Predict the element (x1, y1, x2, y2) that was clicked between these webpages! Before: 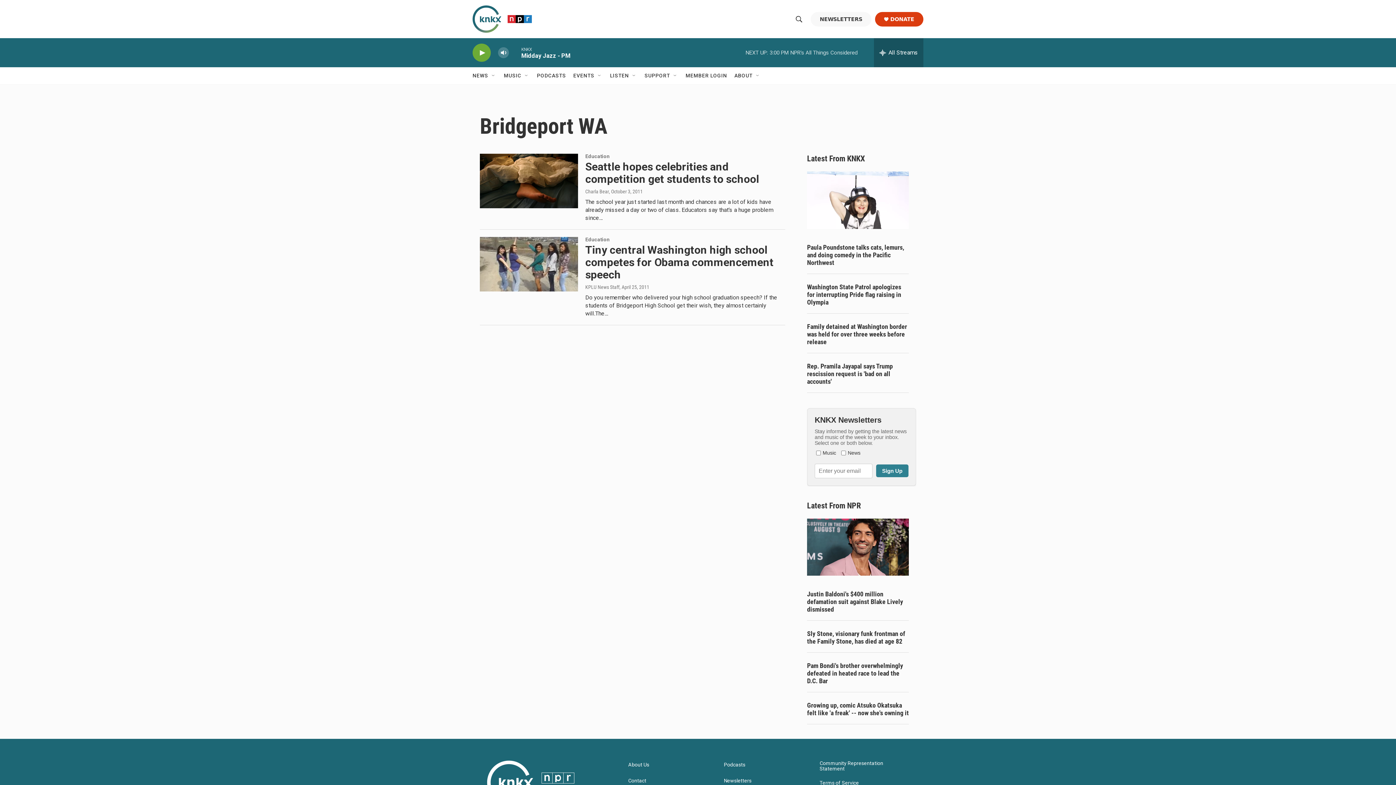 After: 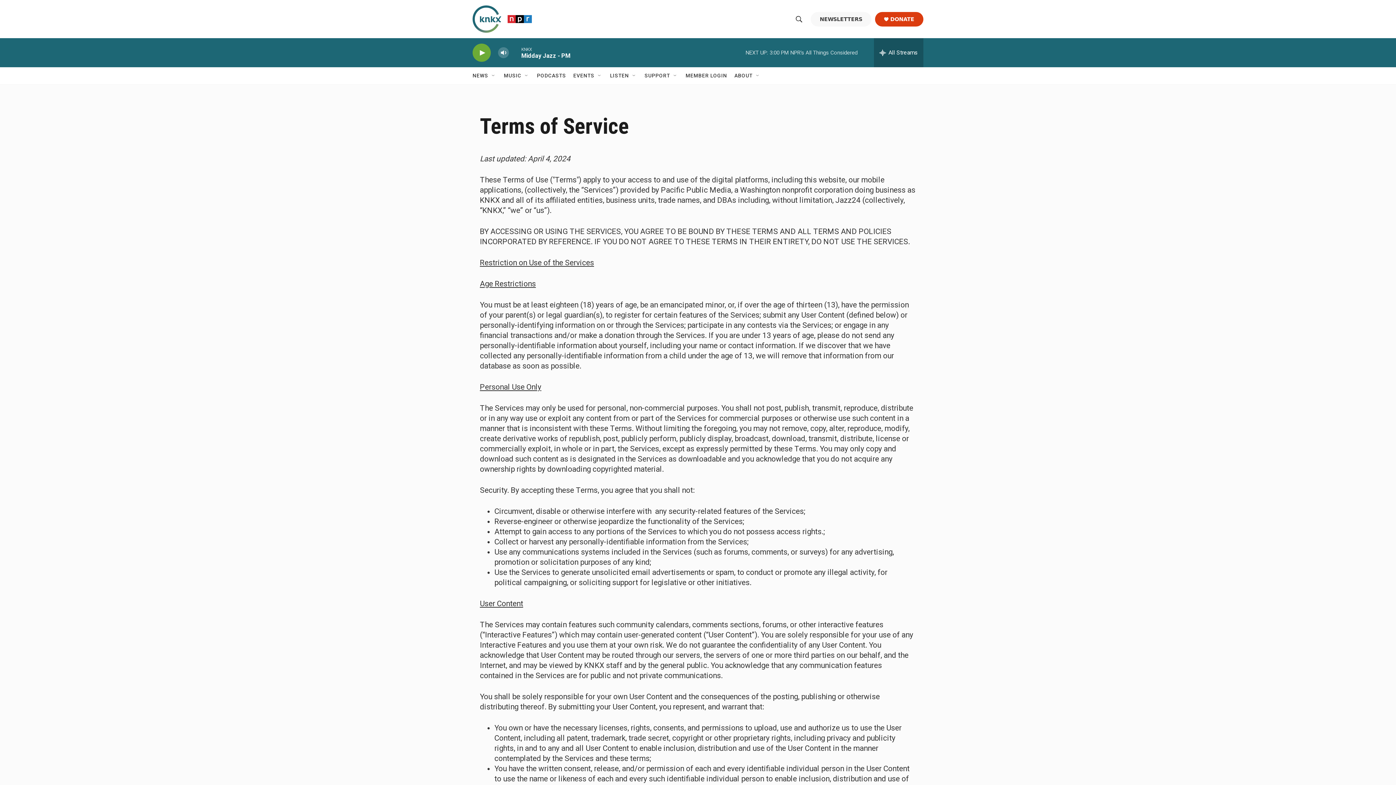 Action: label: Terms of Service bbox: (819, 780, 909, 786)